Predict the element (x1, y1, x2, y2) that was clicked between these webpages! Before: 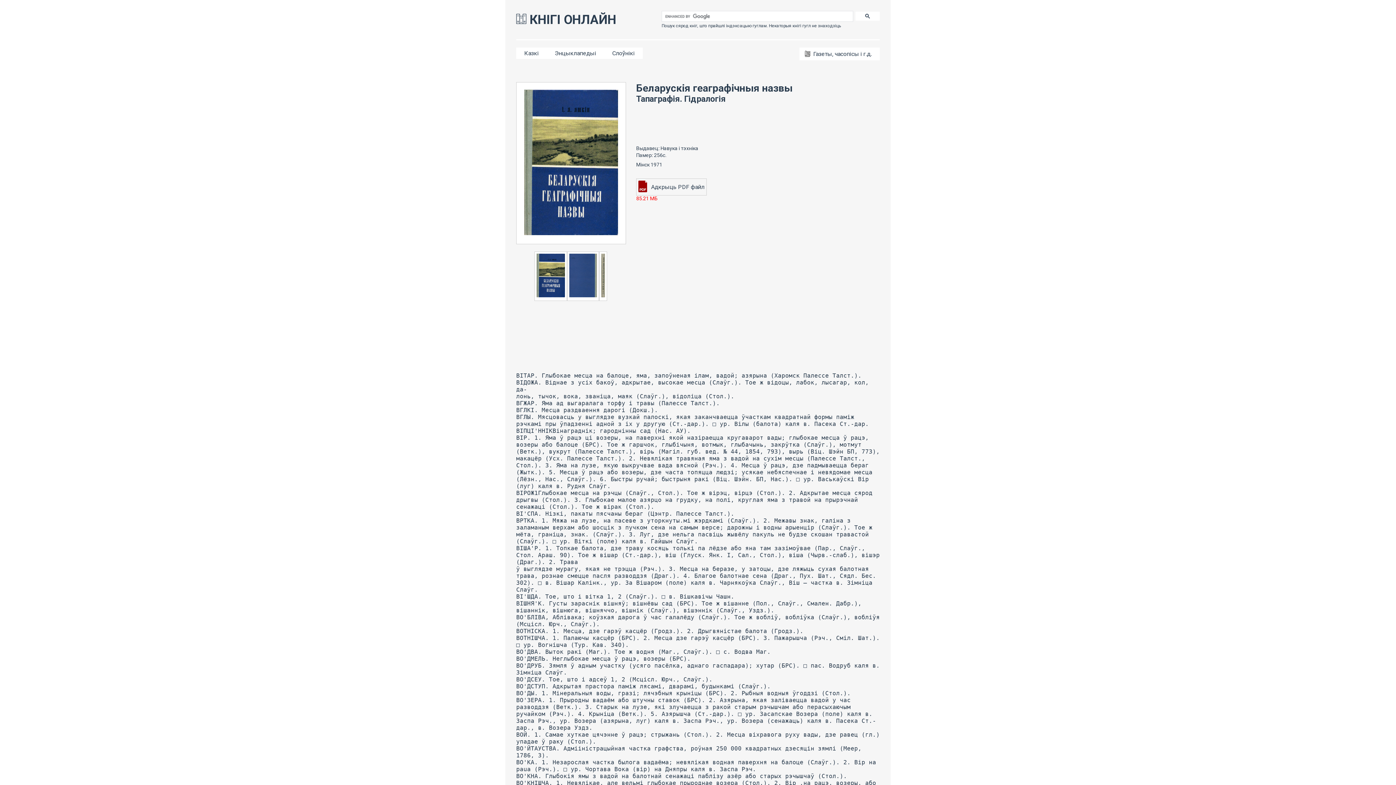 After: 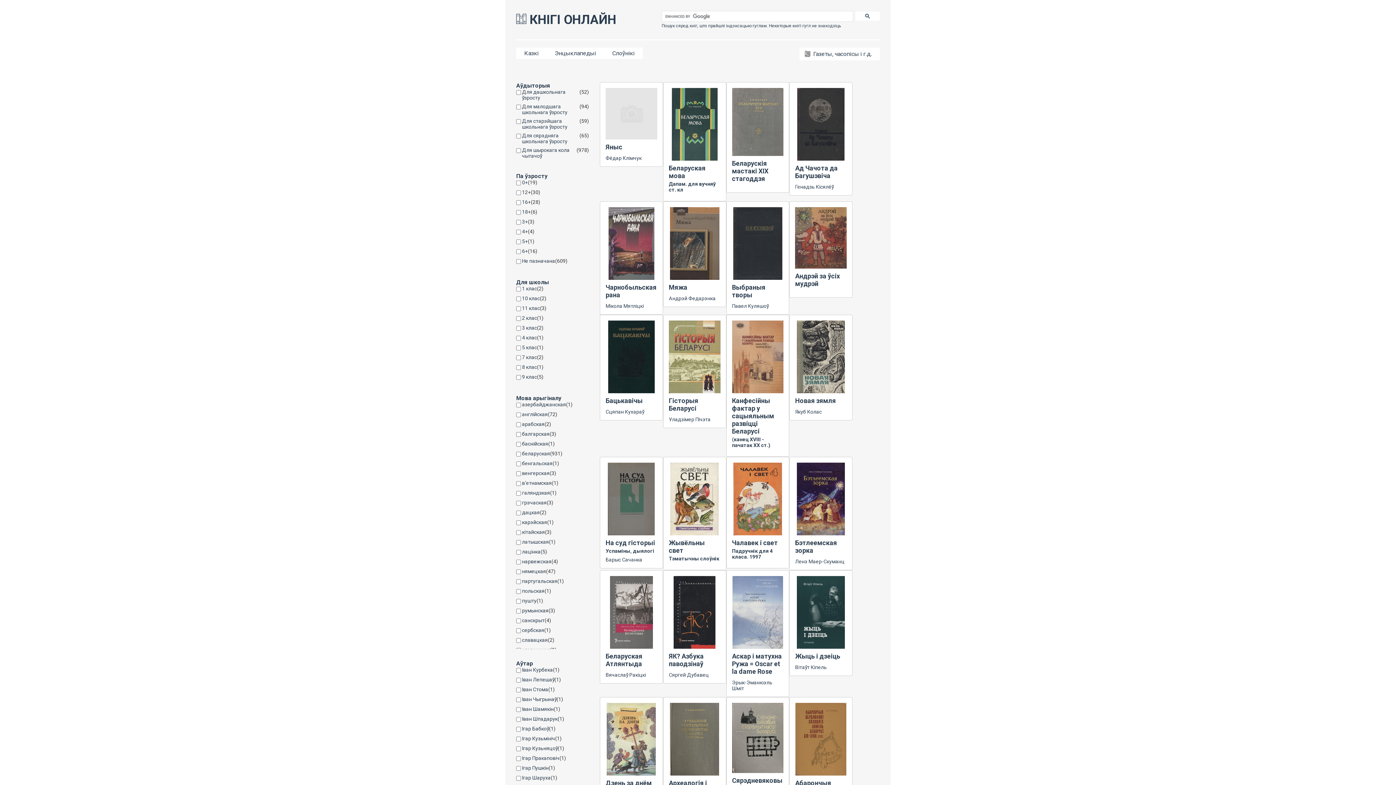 Action: label:  КНІГІ ОНЛАЙН bbox: (516, 12, 616, 27)